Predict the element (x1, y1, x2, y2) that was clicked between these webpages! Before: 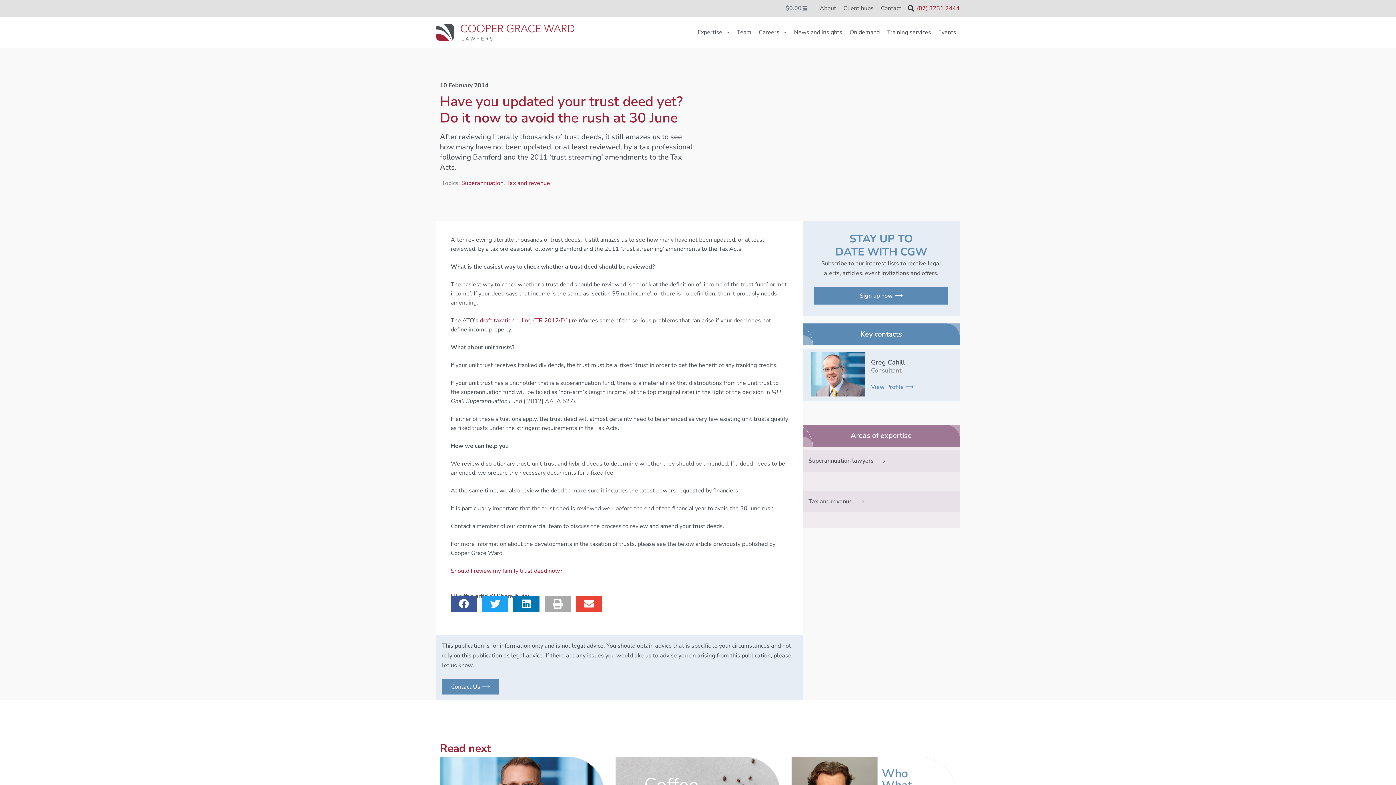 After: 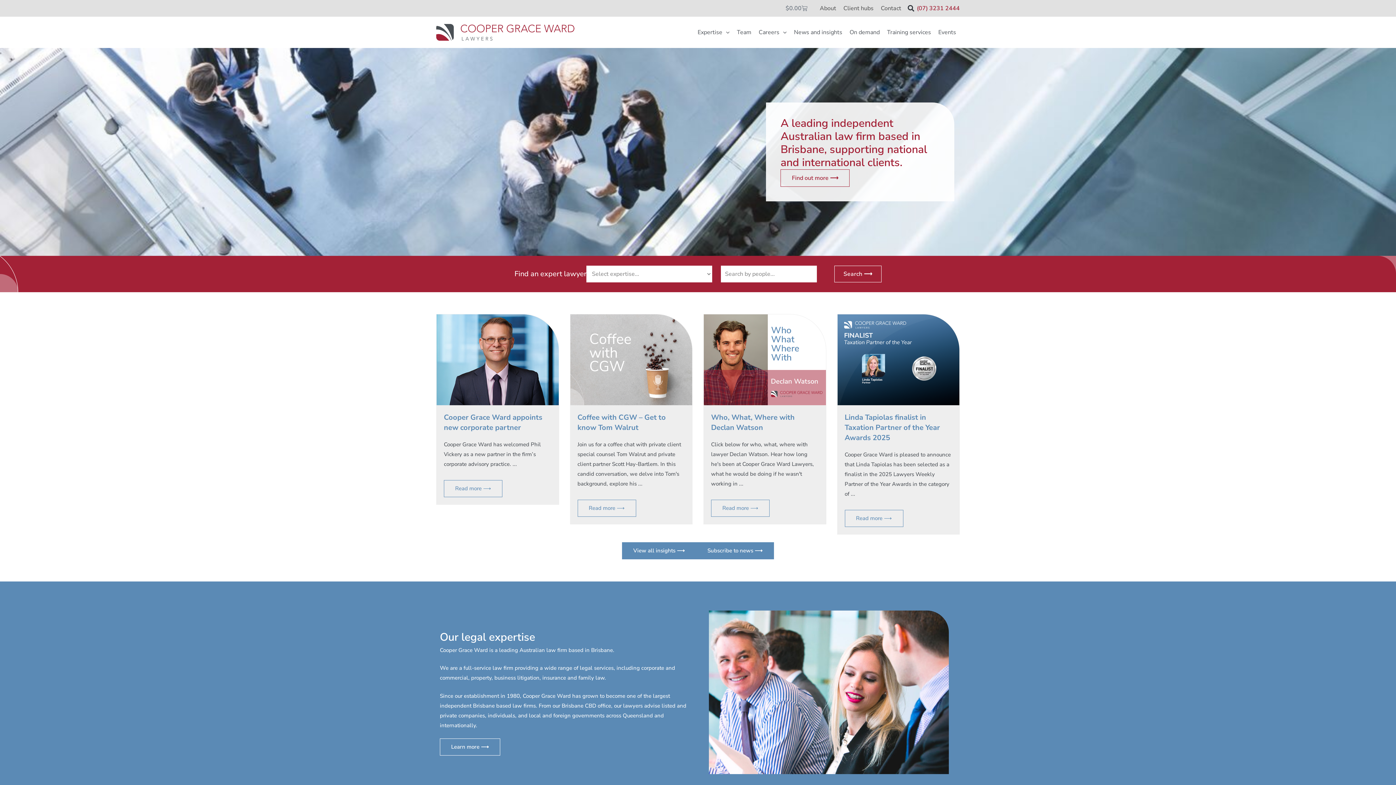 Action: bbox: (436, 24, 574, 40)